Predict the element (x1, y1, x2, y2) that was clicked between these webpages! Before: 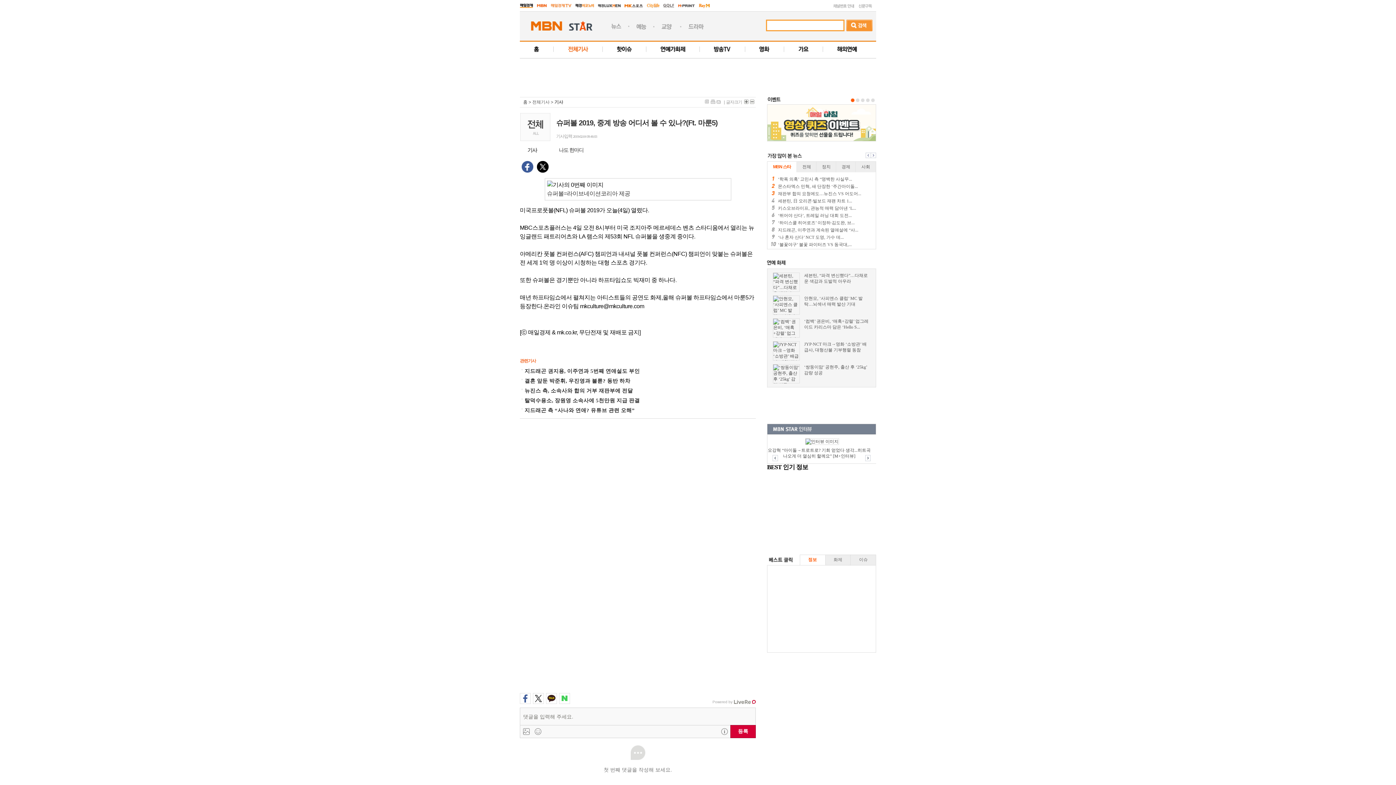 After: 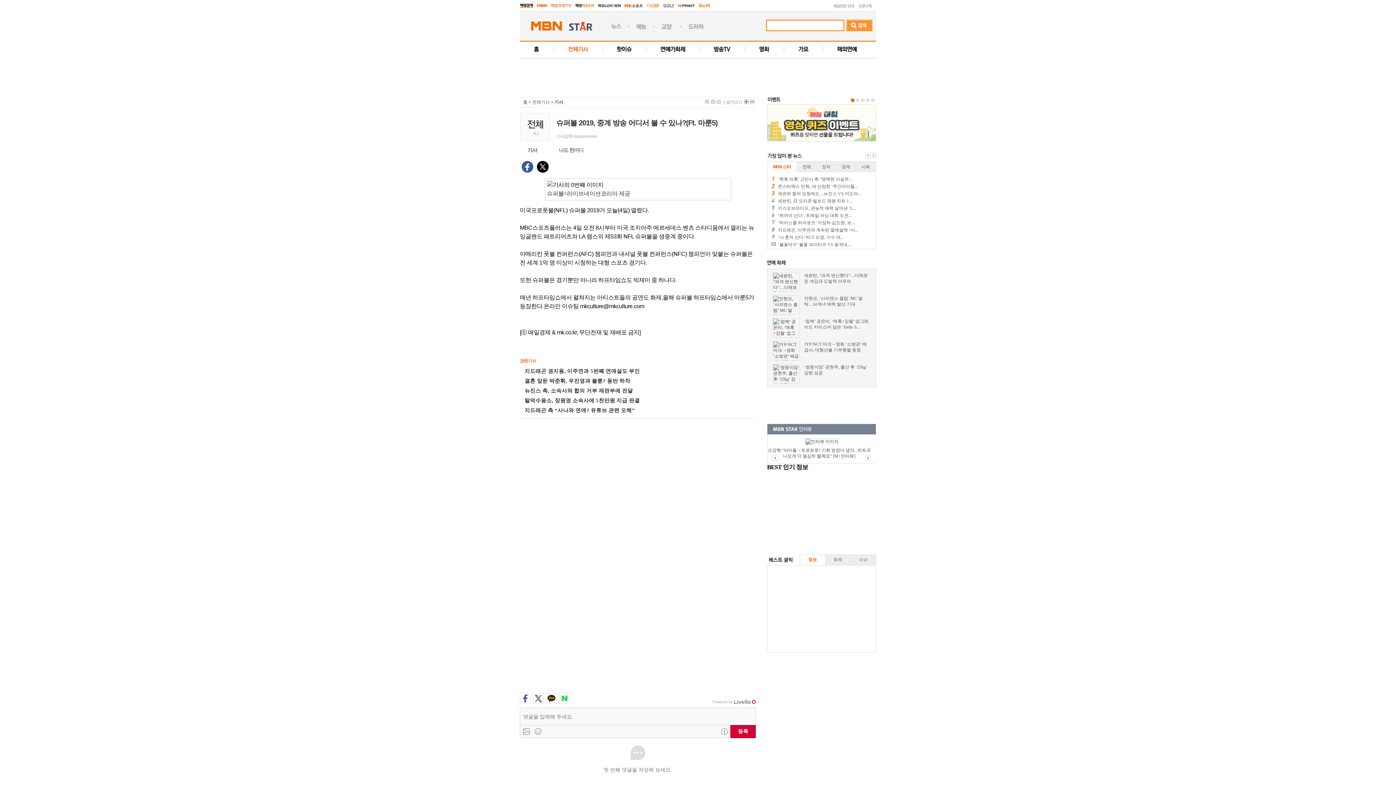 Action: bbox: (716, 99, 721, 104)